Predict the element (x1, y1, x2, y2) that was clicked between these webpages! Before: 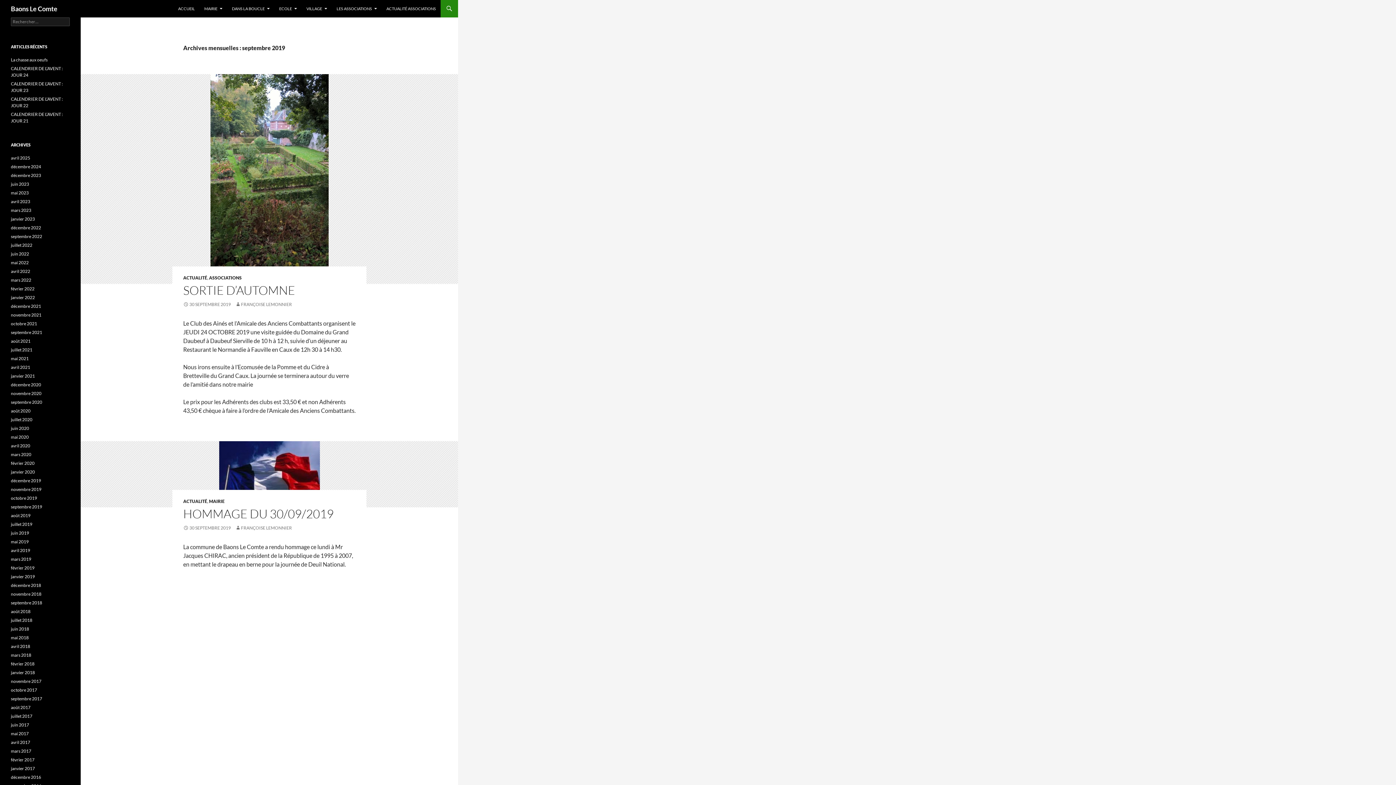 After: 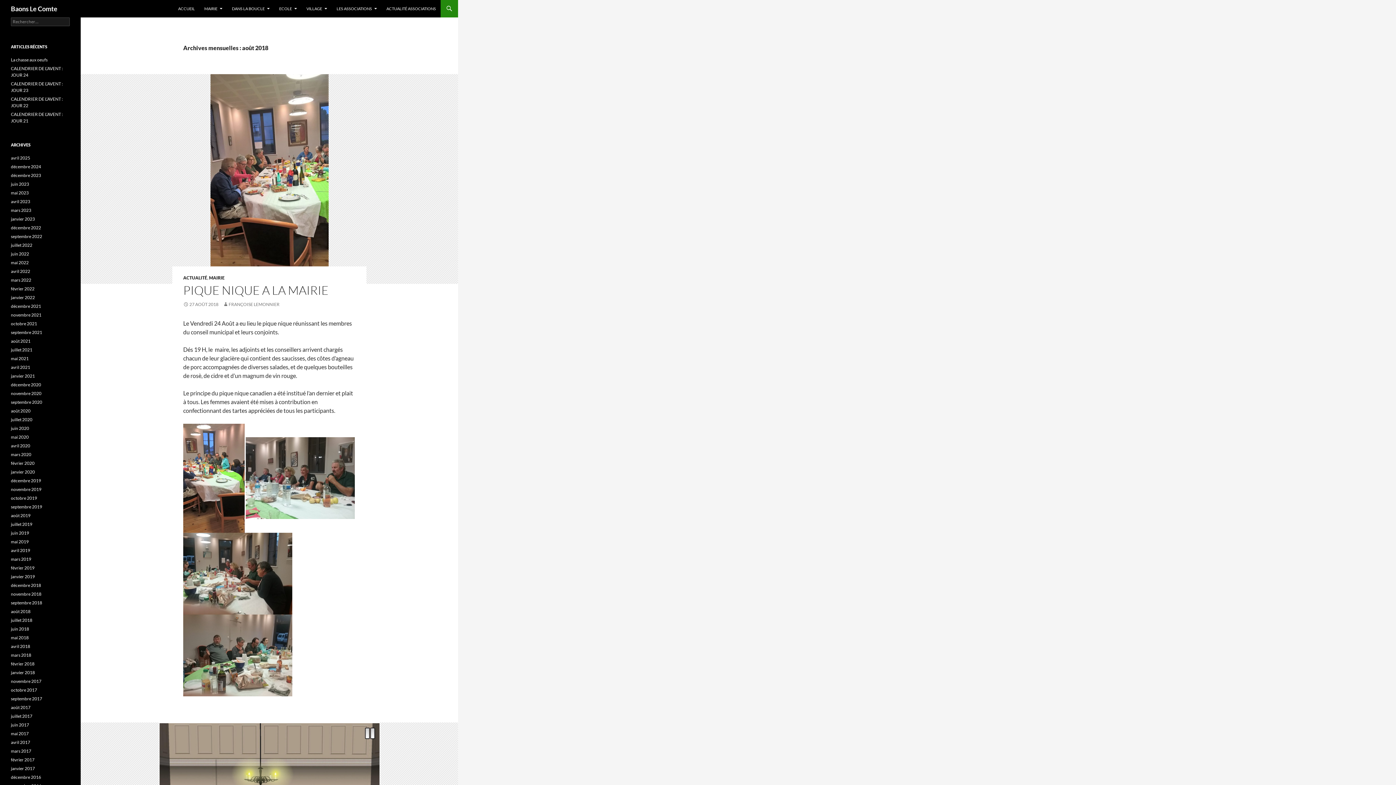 Action: bbox: (10, 609, 30, 614) label: août 2018